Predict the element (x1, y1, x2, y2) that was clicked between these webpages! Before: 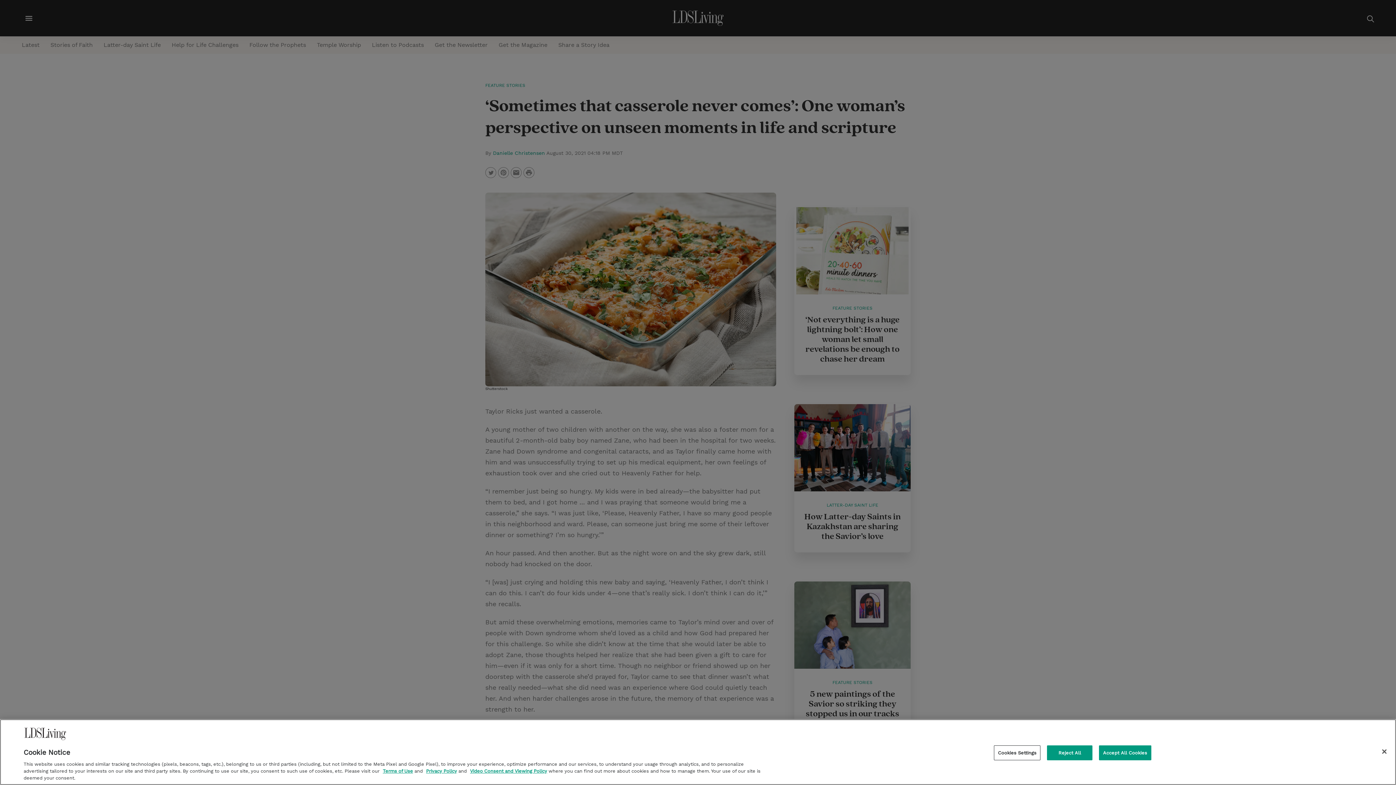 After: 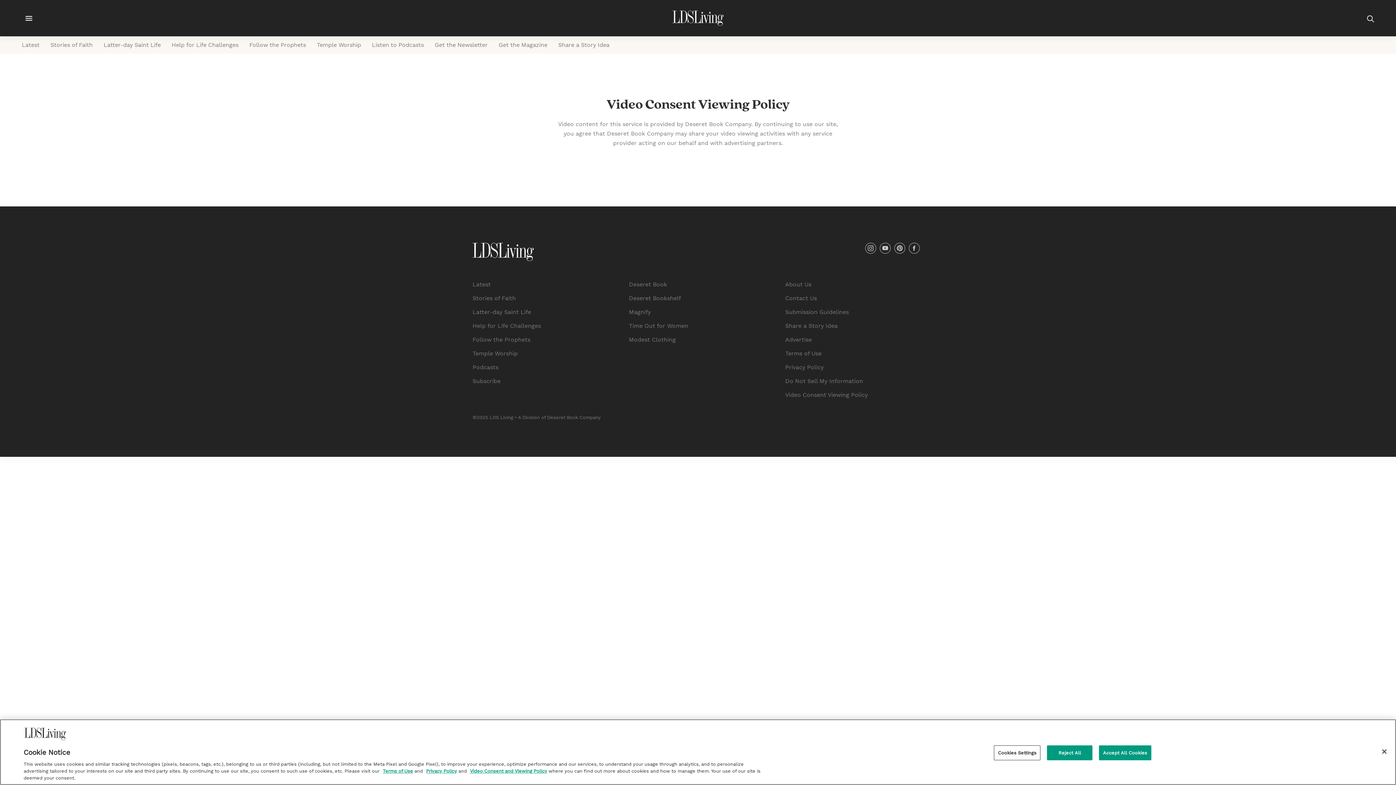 Action: bbox: (470, 768, 547, 774) label: Video Consent and Viewing Policy